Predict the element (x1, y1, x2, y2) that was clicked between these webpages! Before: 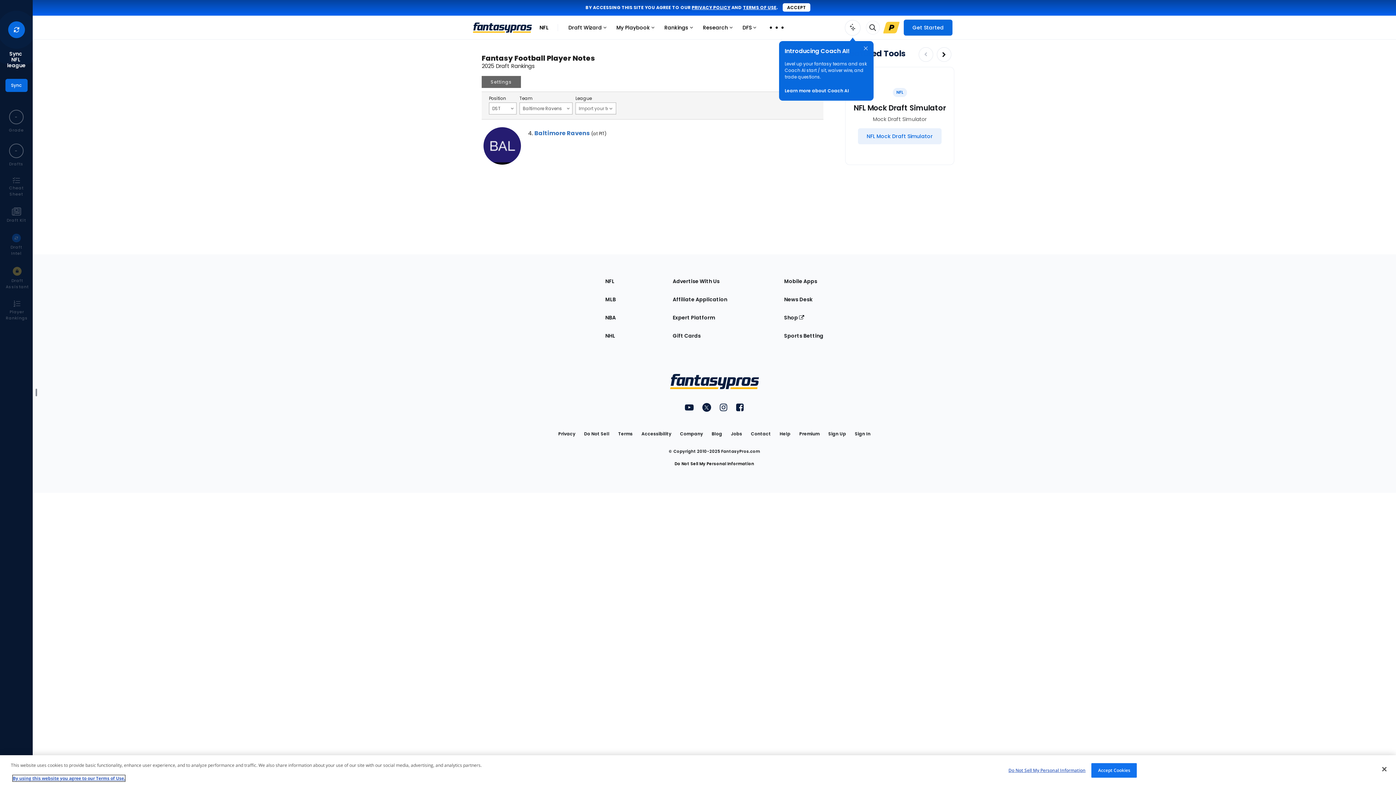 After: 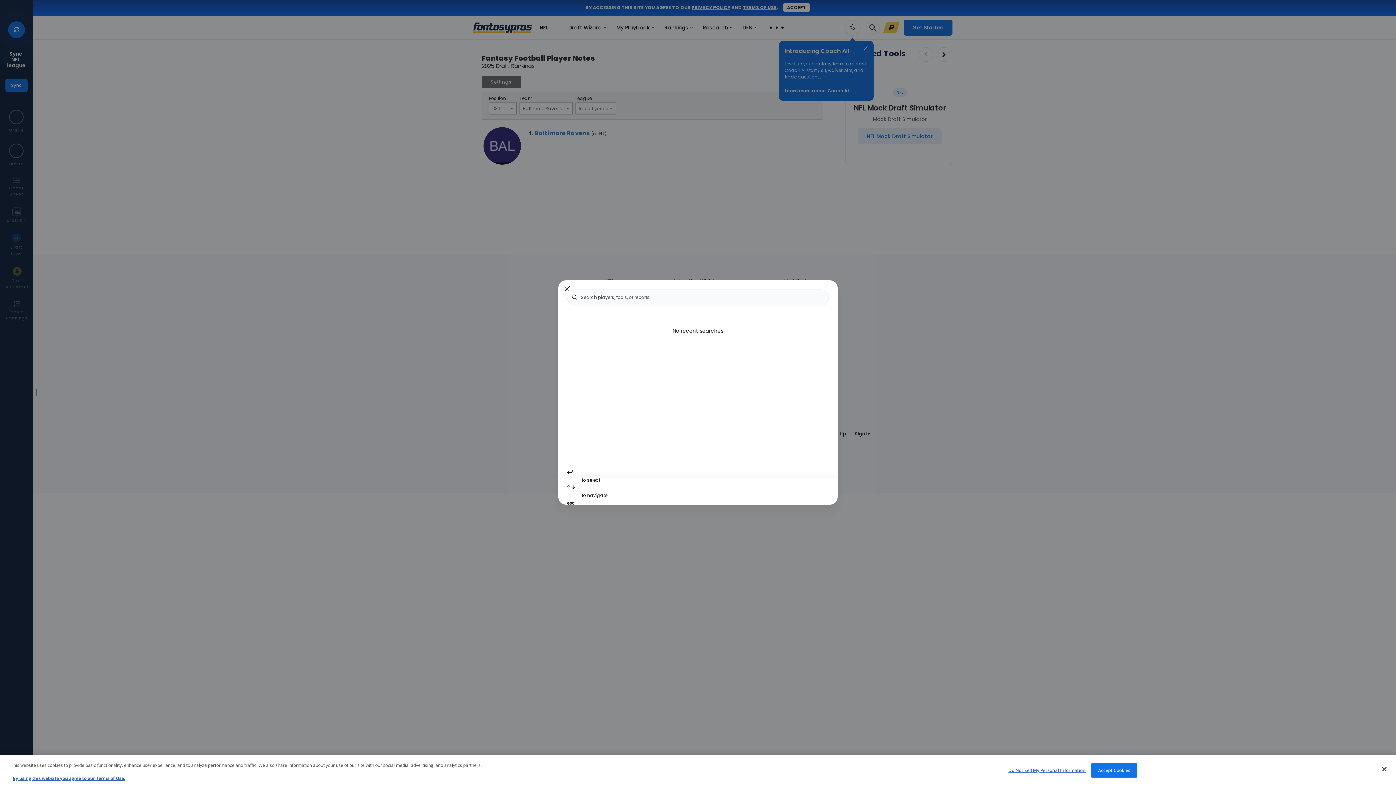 Action: bbox: (866, 21, 879, 34) label: Toggle search bar